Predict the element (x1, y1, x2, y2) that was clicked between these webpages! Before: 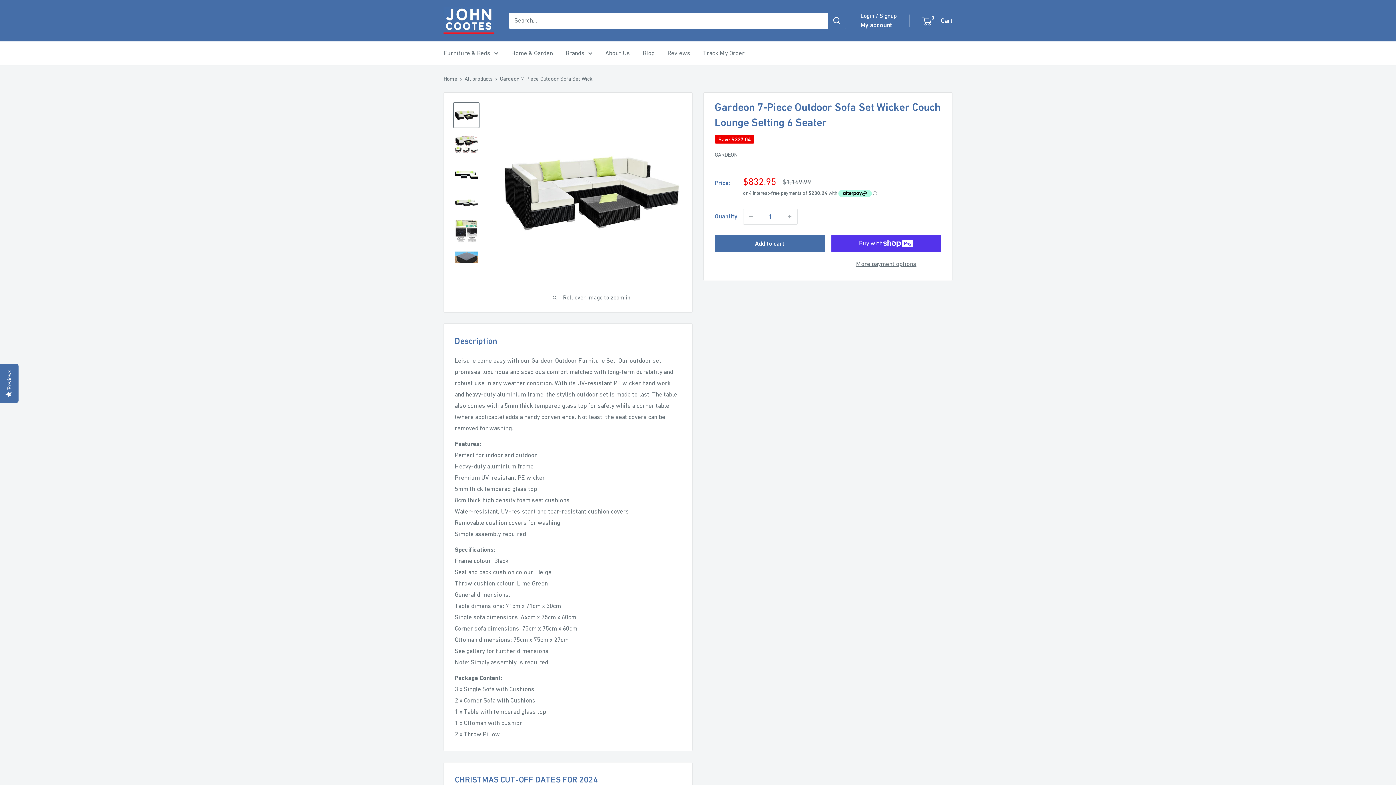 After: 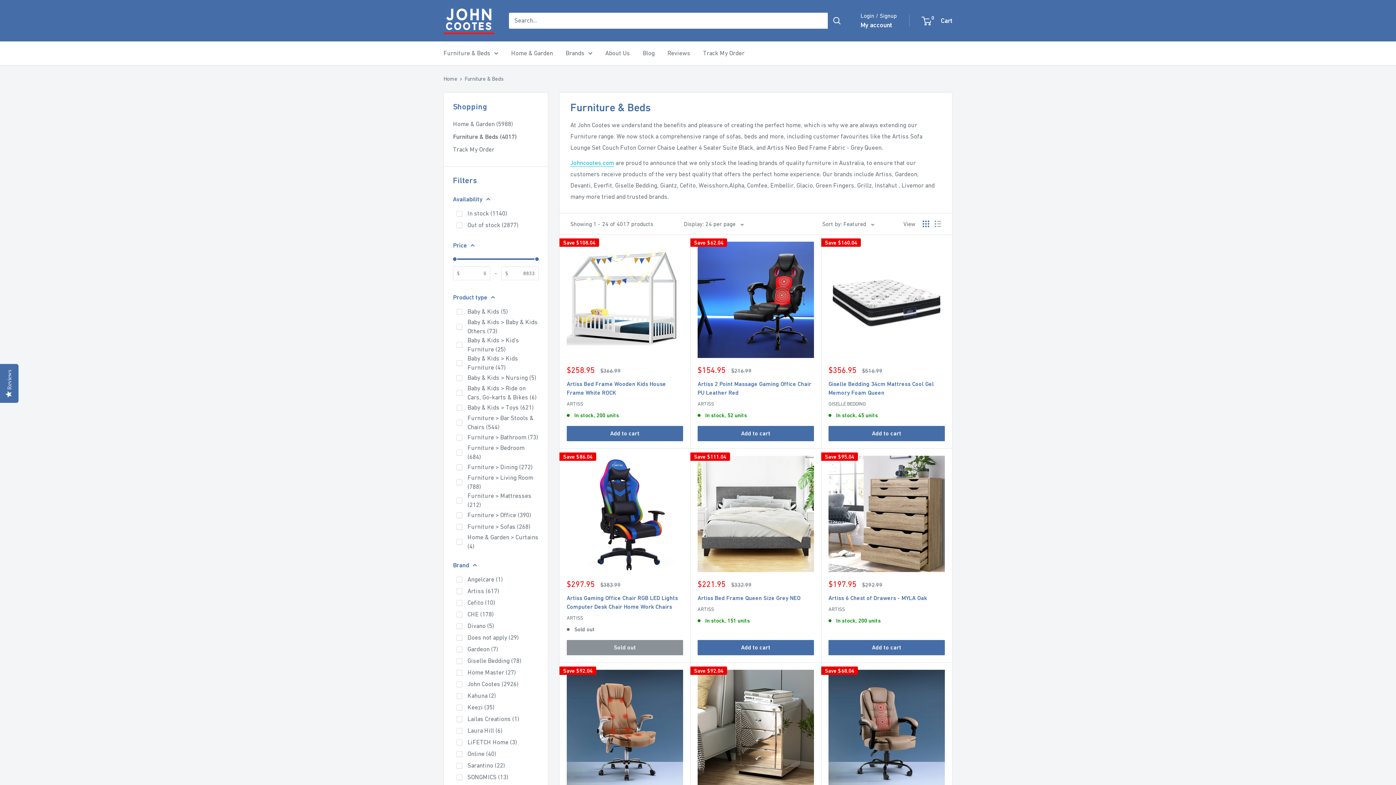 Action: label: Furniture & Beds bbox: (443, 47, 498, 58)